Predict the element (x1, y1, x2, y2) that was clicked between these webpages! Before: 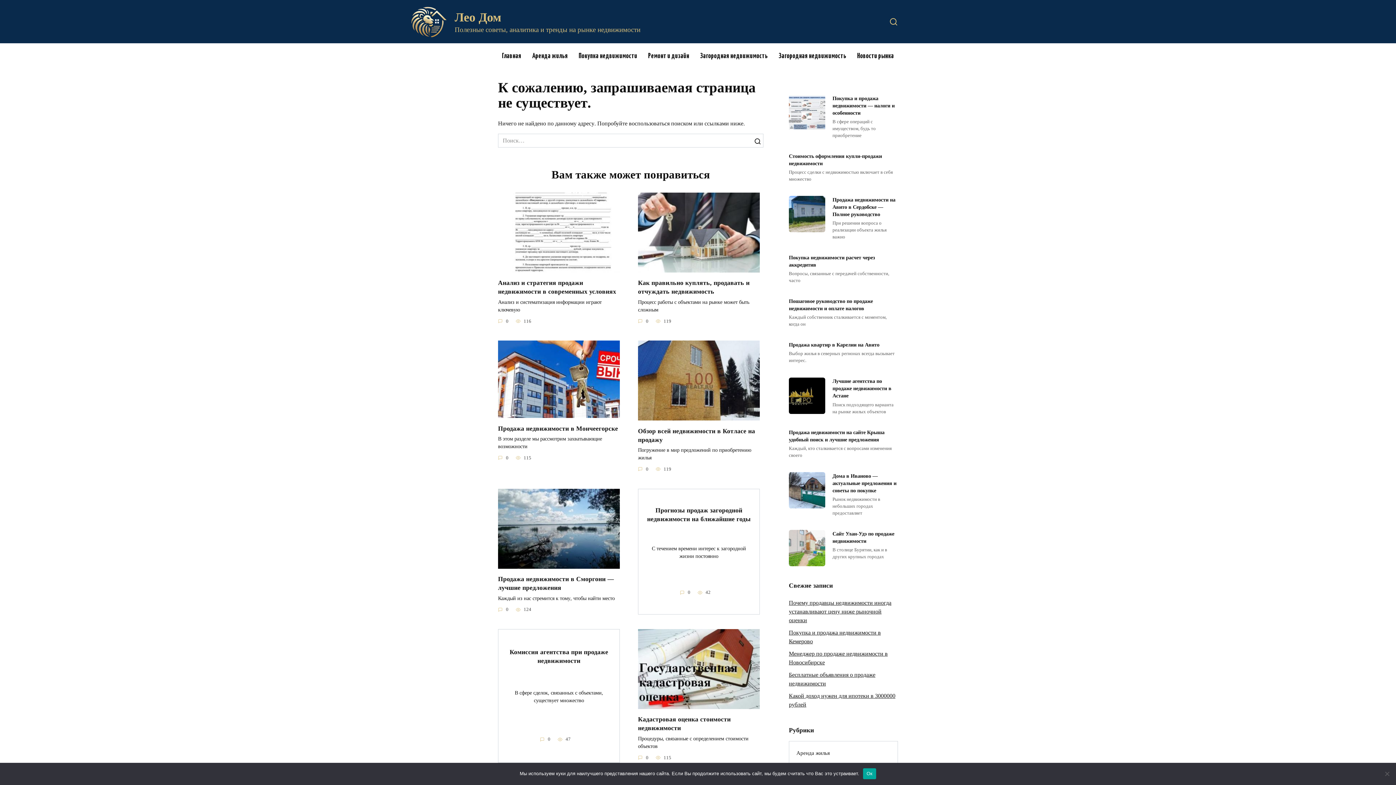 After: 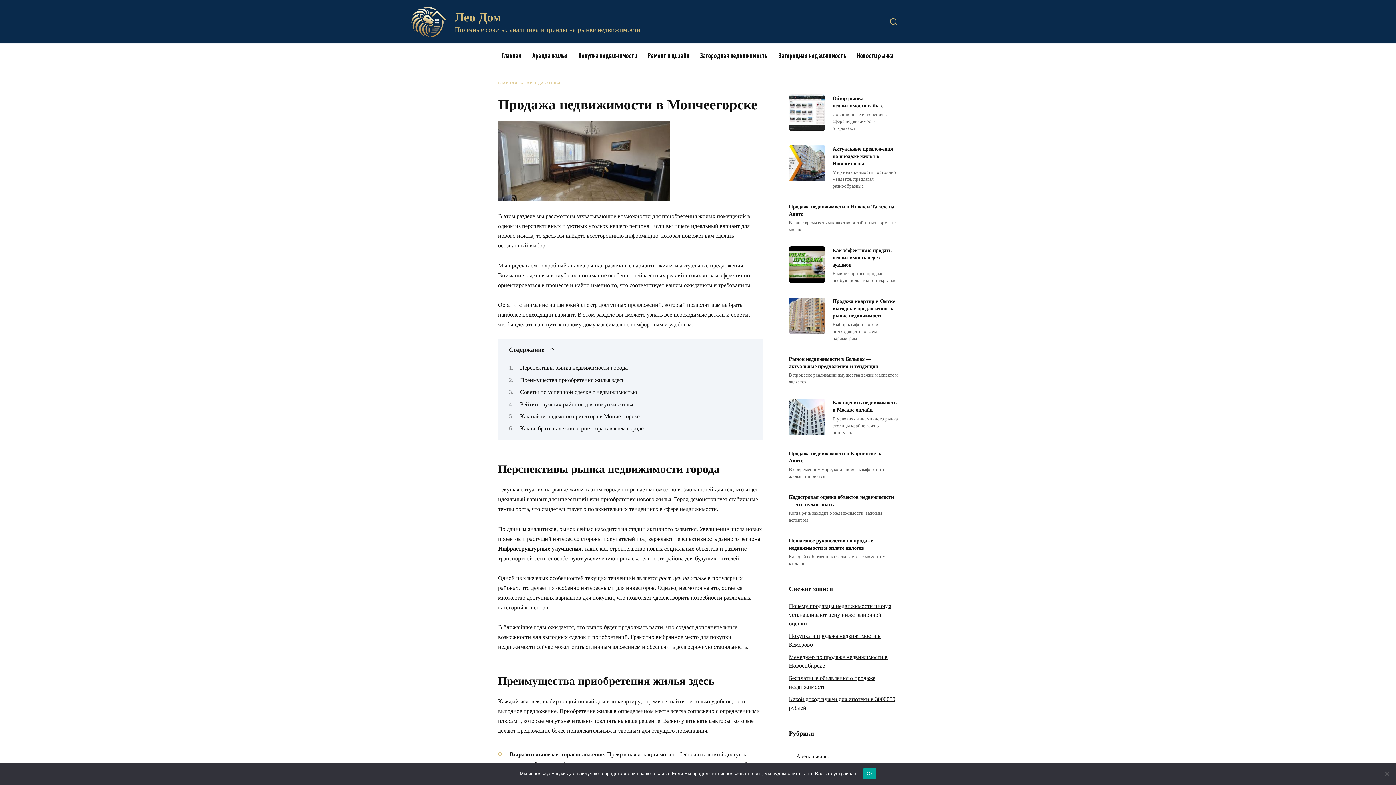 Action: bbox: (498, 410, 620, 416)